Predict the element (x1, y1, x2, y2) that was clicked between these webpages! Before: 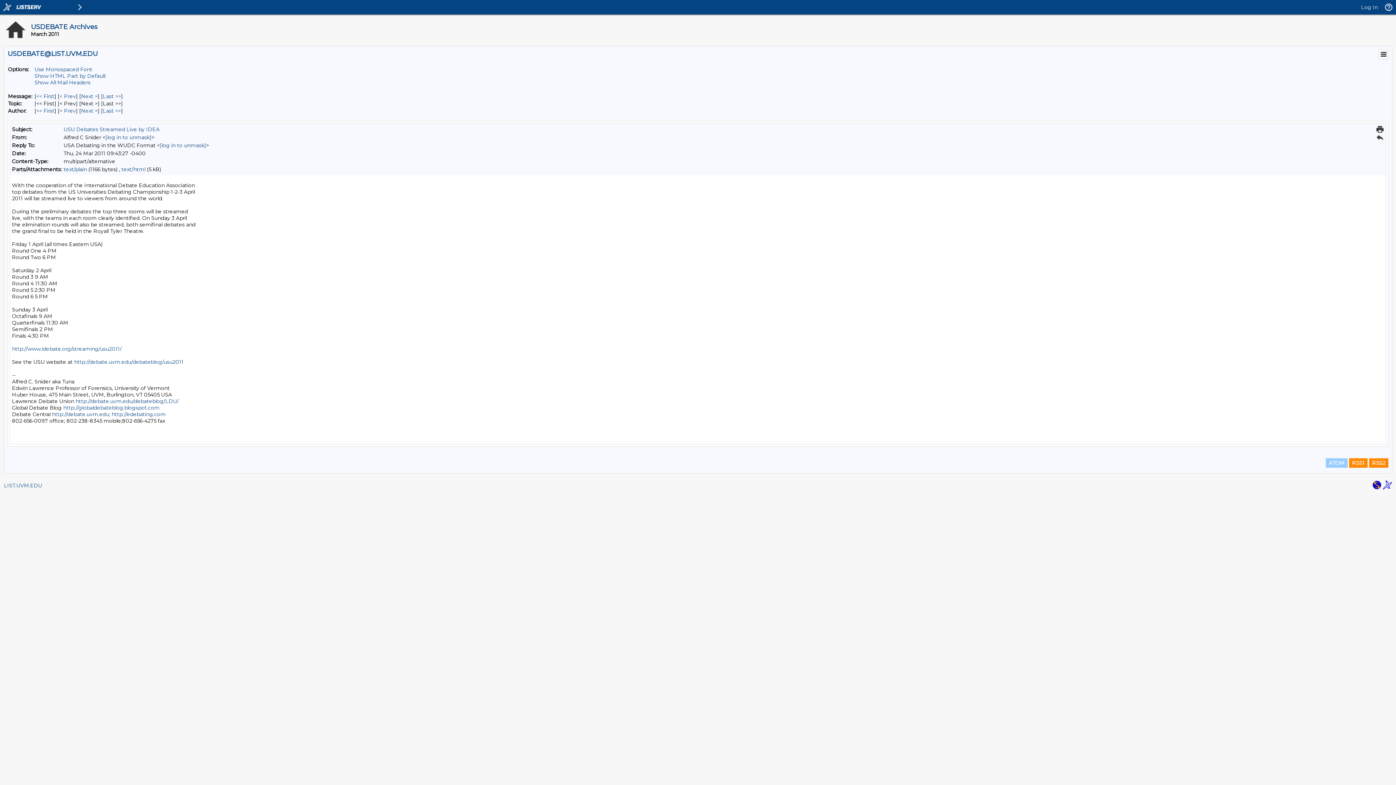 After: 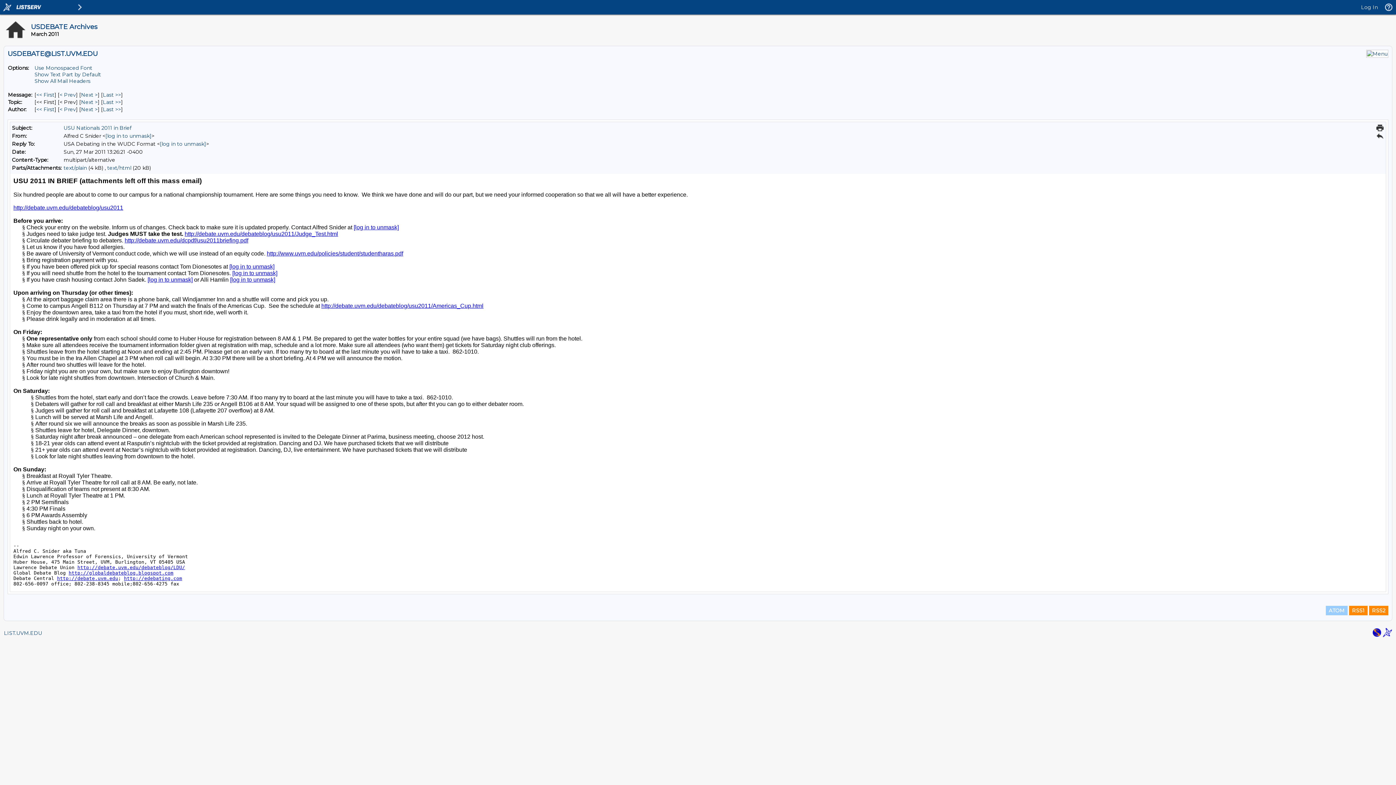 Action: label: Next Message bbox: (81, 93, 97, 99)